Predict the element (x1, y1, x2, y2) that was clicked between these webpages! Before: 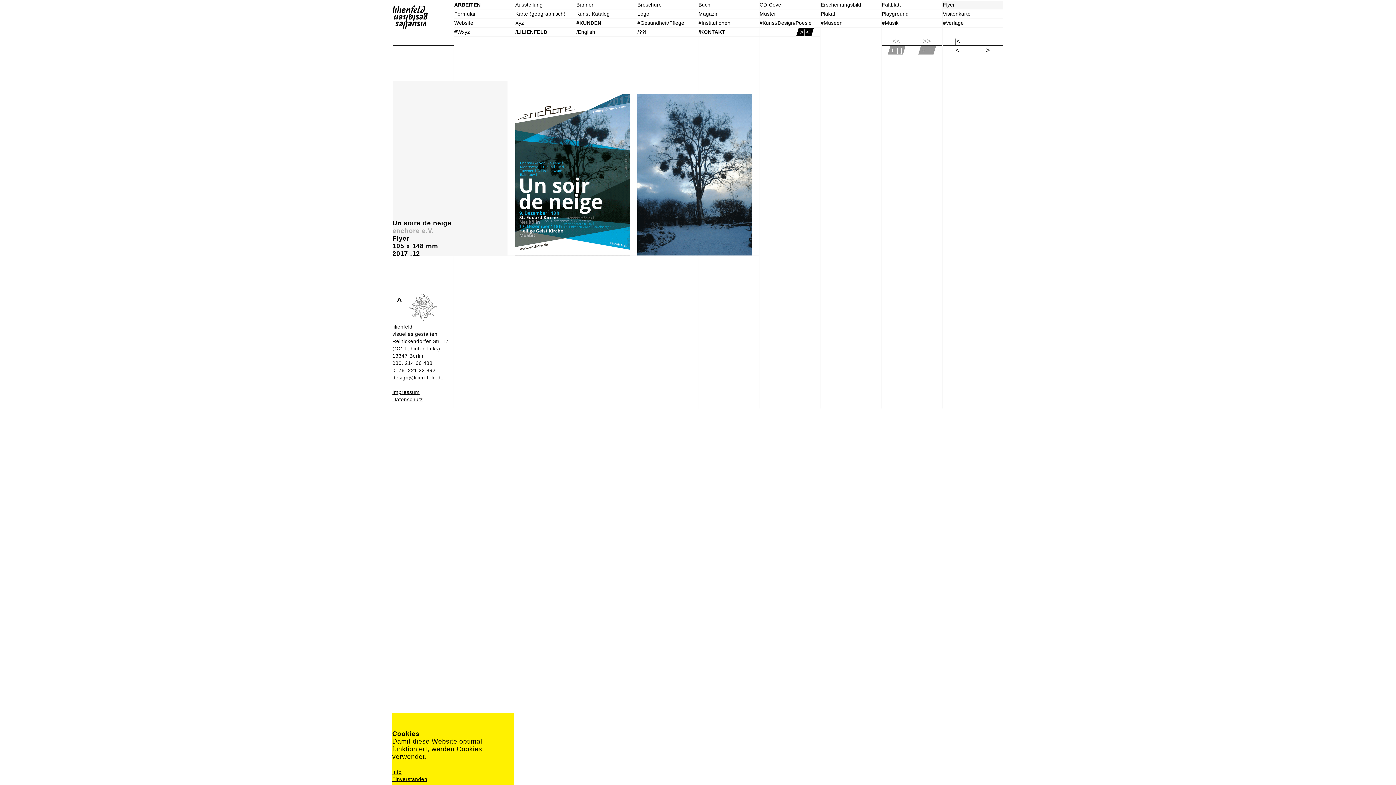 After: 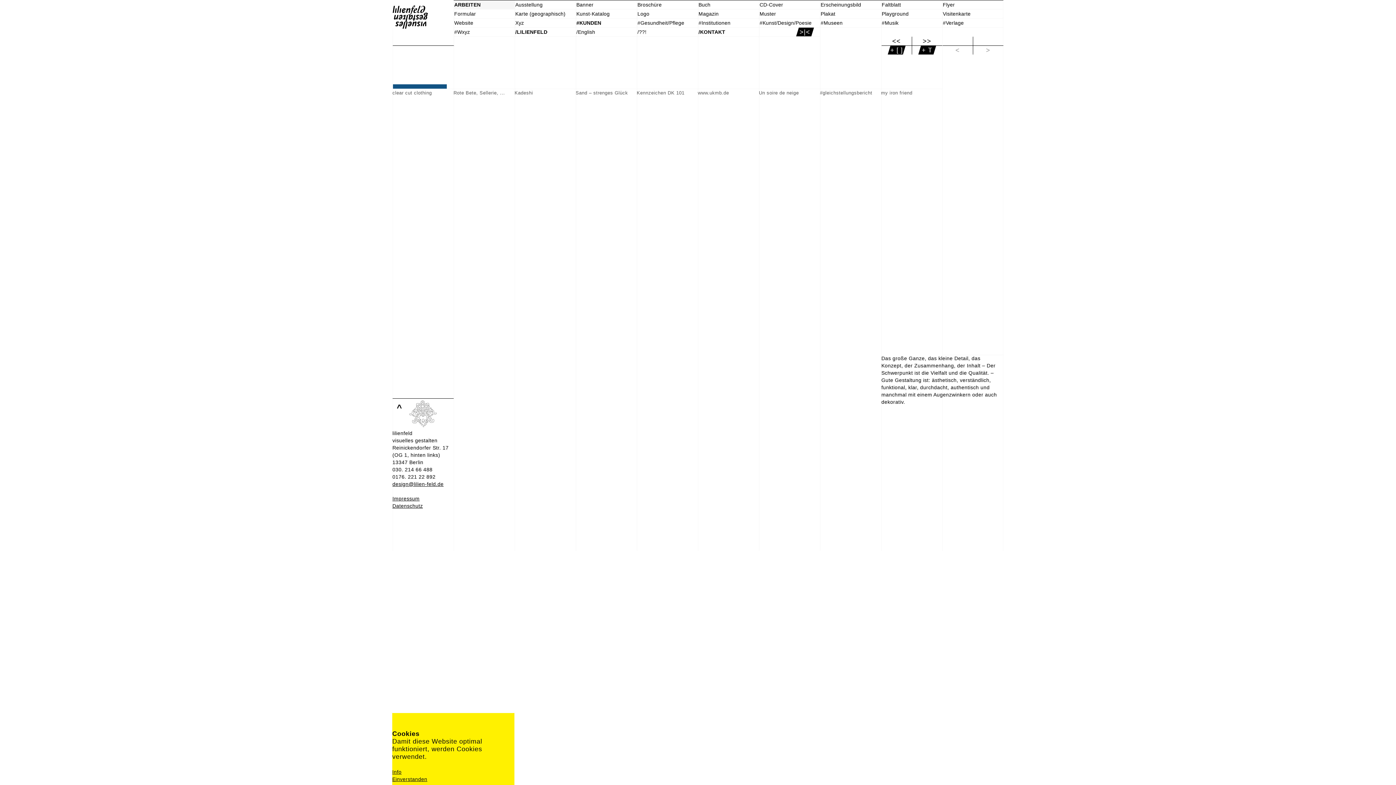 Action: bbox: (392, 0, 453, 28)